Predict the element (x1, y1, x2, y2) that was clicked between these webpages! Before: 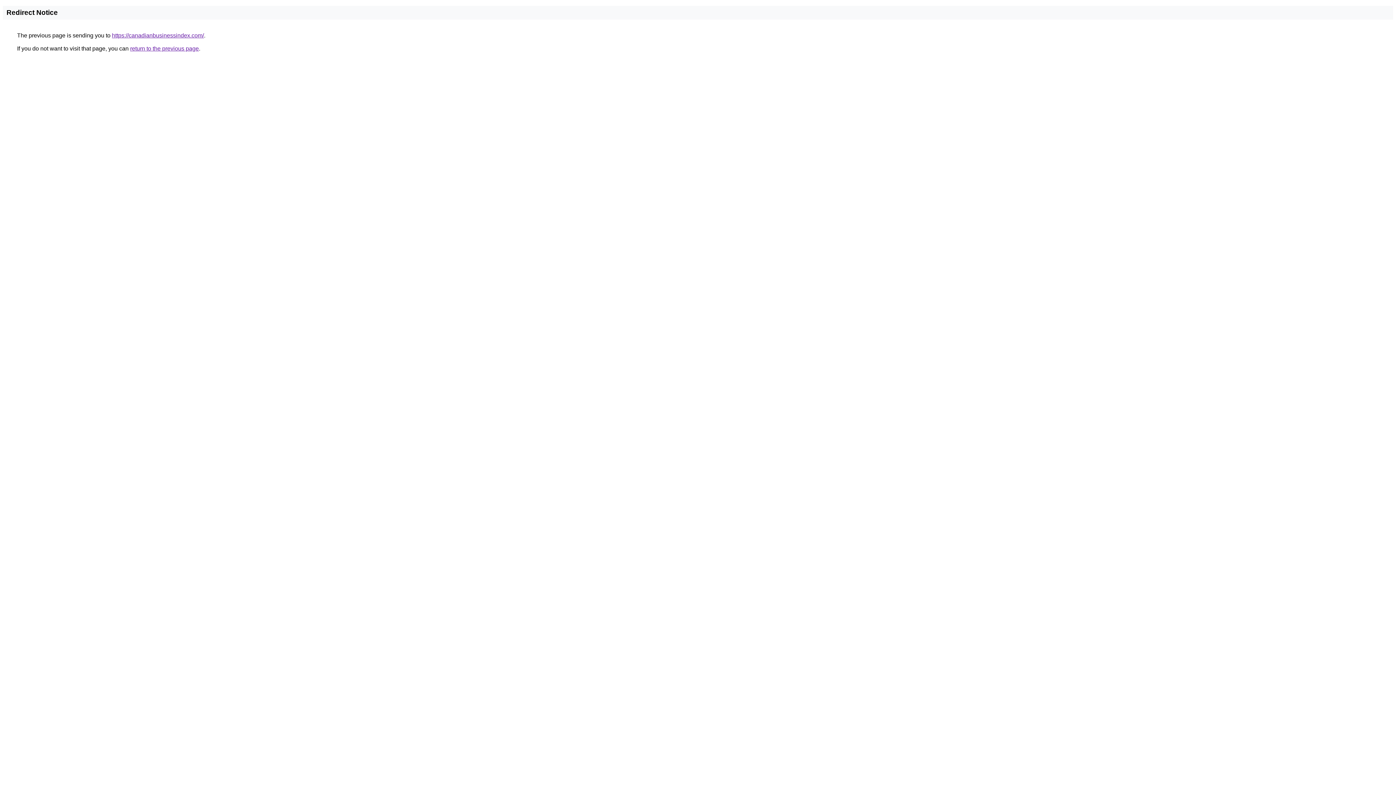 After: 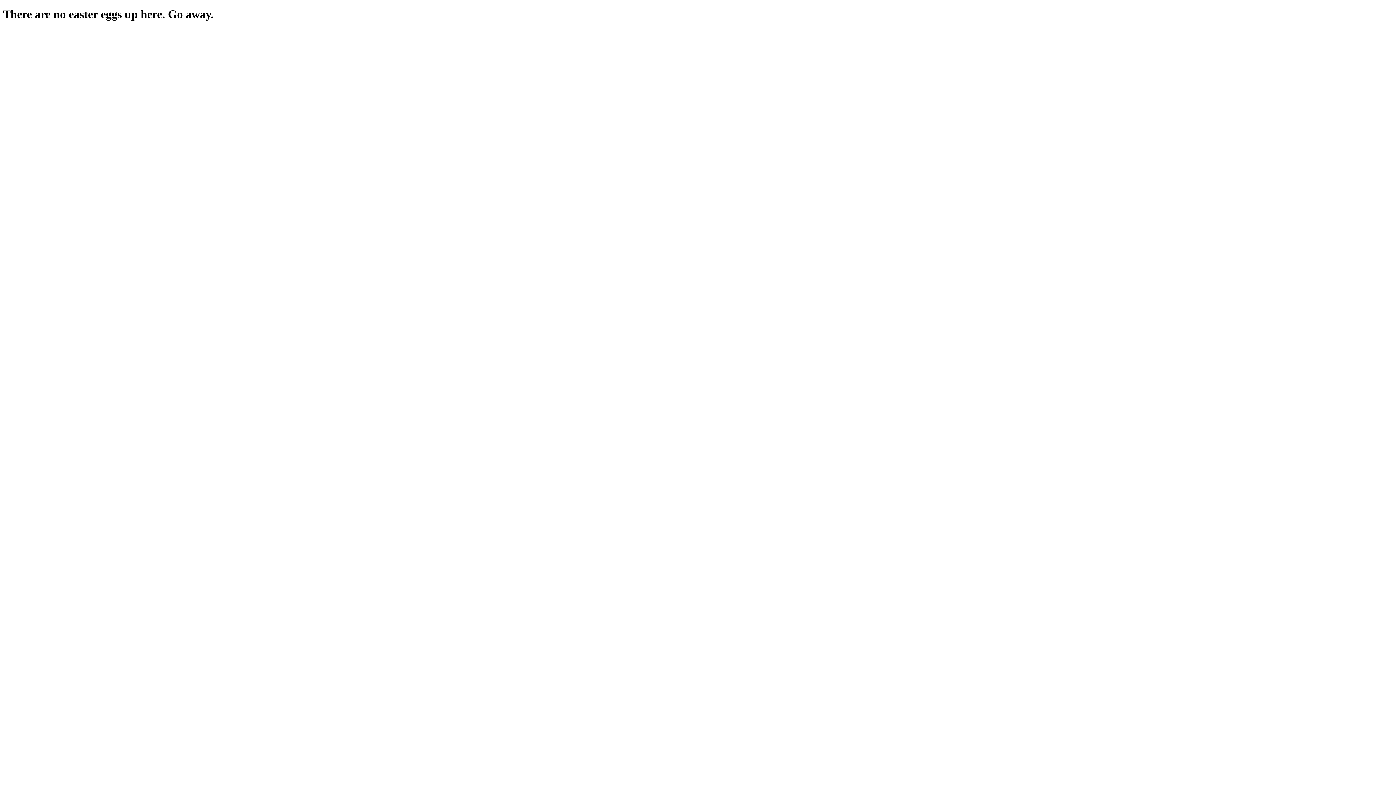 Action: bbox: (112, 32, 204, 38) label: https://canadianbusinessindex.com/